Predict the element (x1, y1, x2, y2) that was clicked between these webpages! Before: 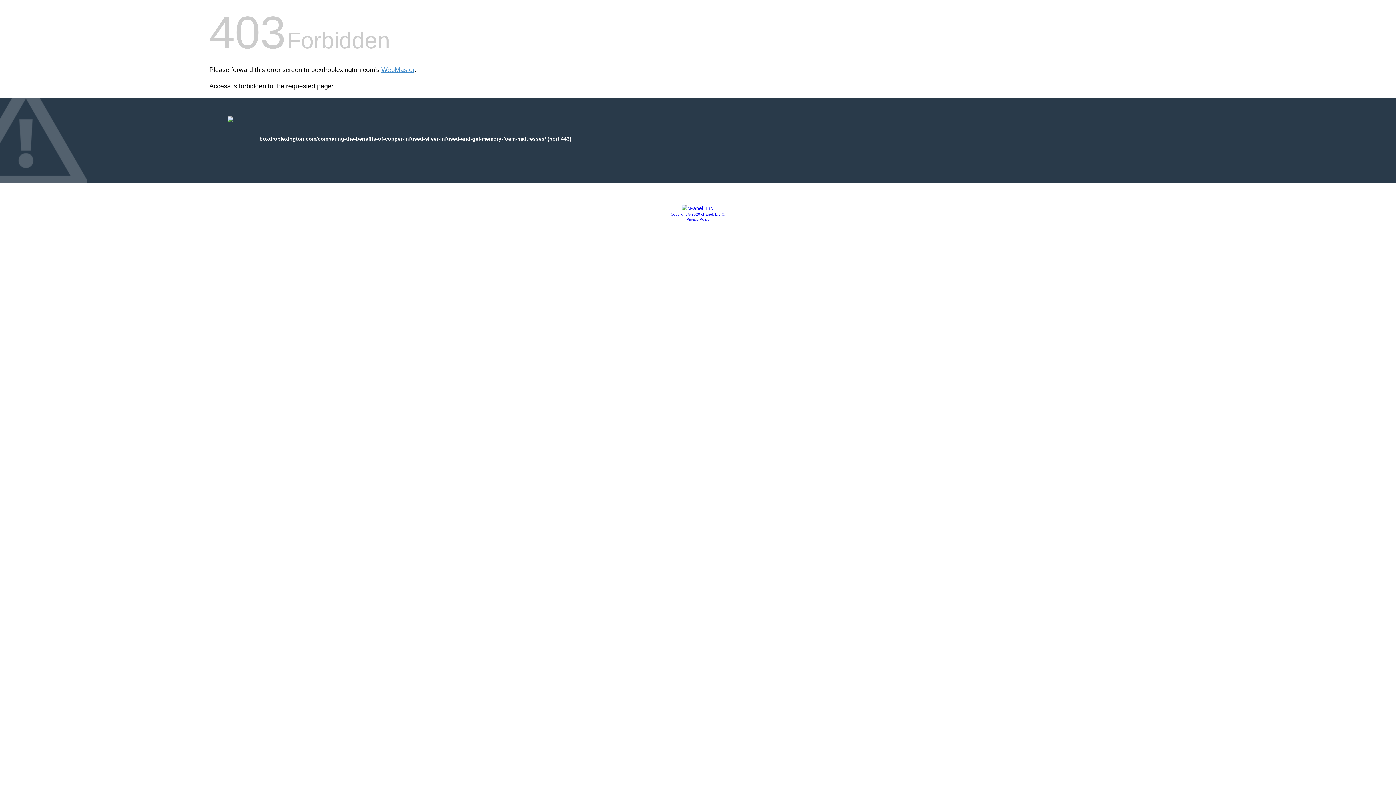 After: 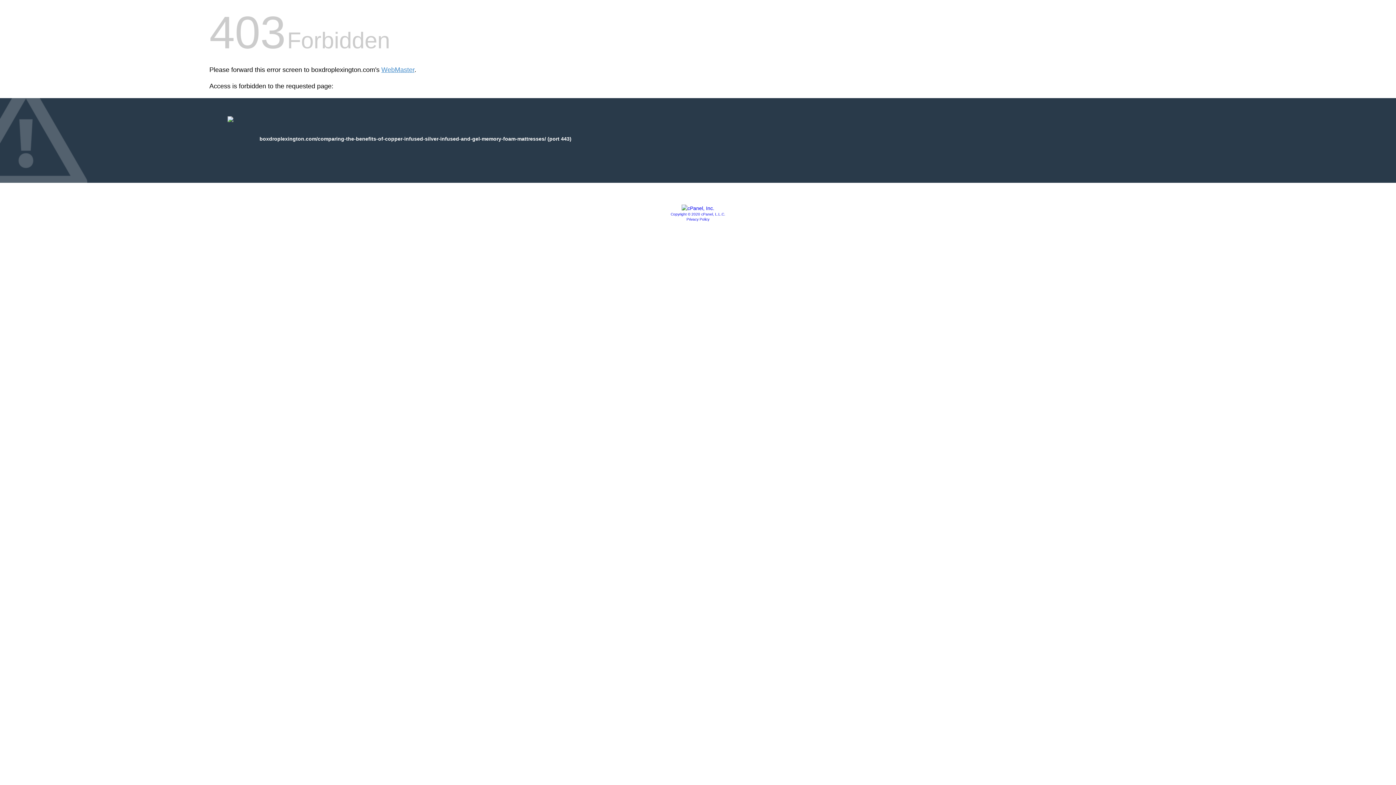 Action: bbox: (686, 217, 709, 221) label: Privacy Policy